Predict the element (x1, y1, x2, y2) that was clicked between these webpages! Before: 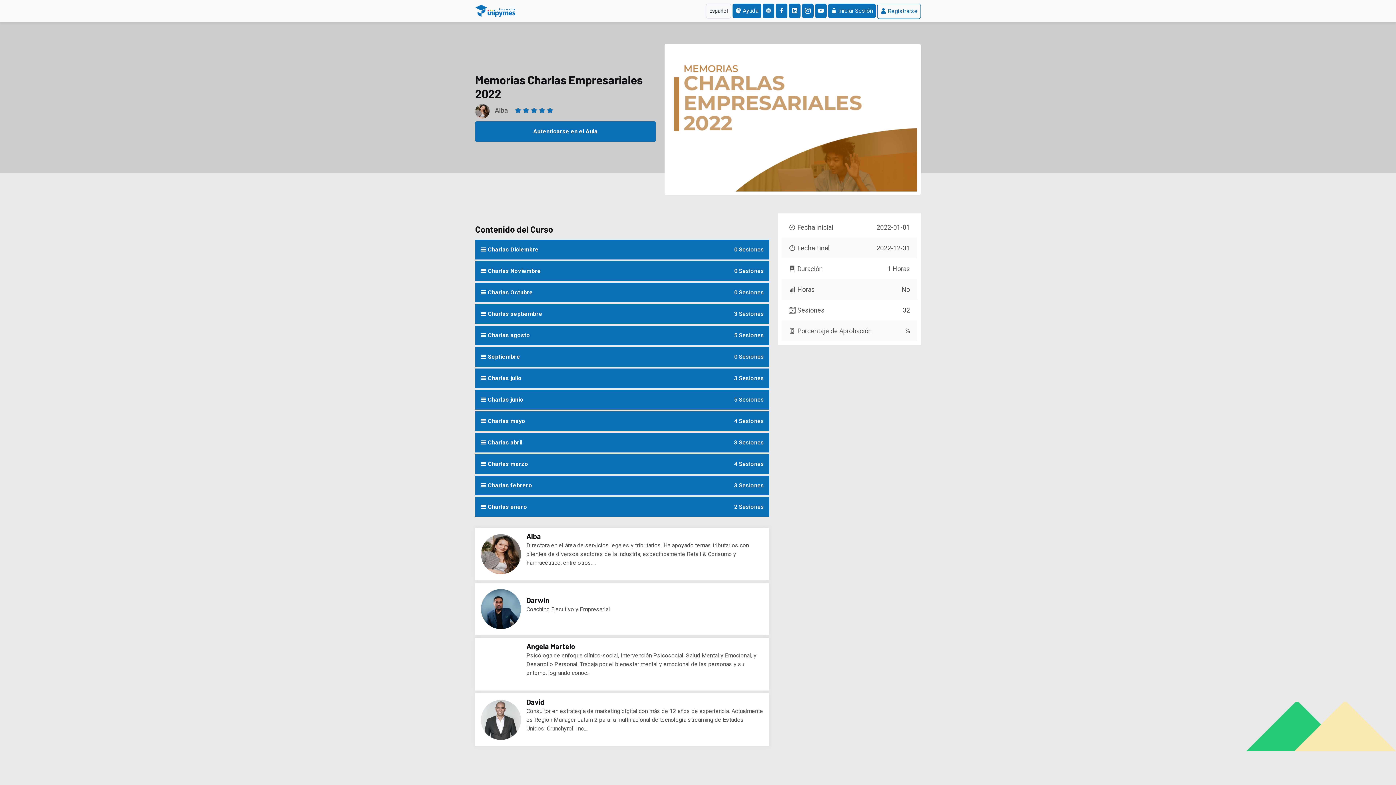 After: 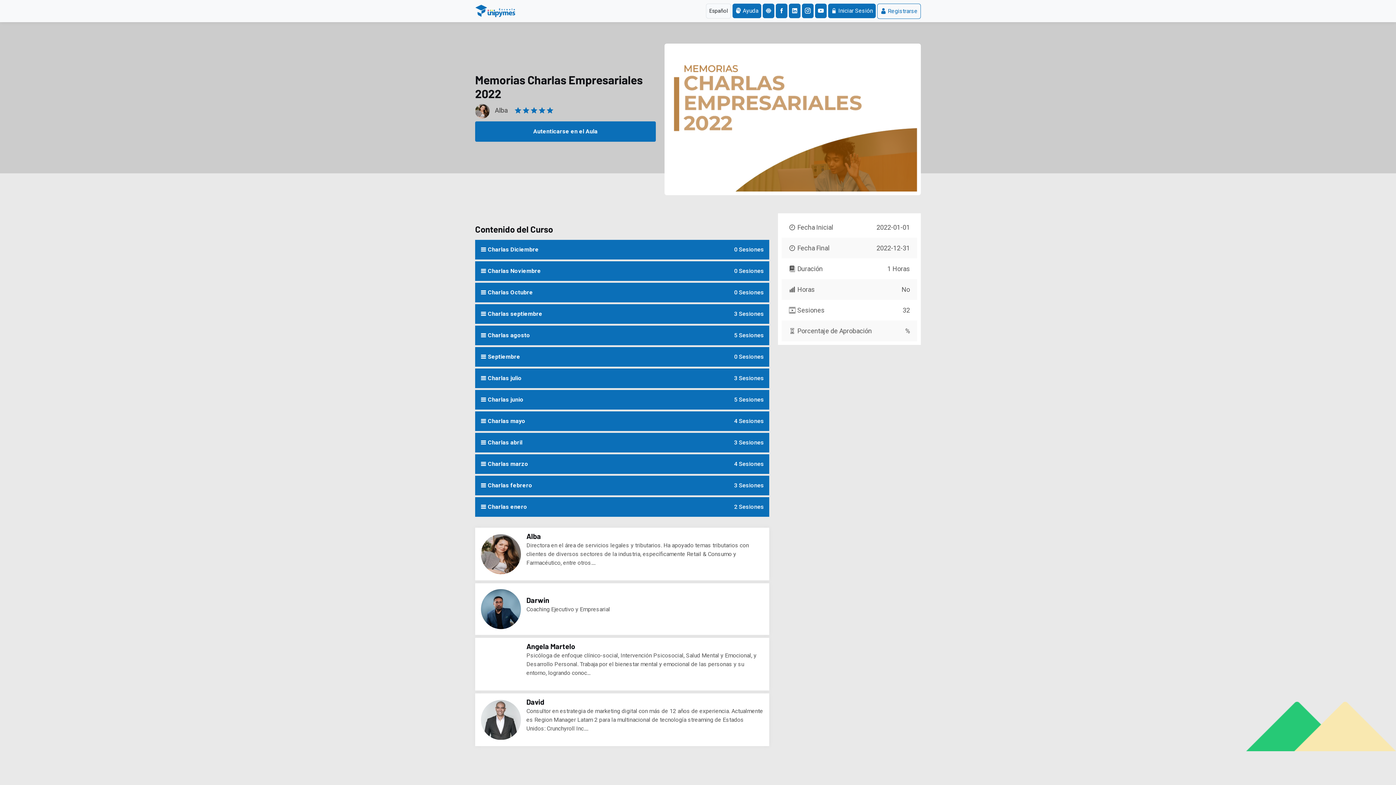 Action: bbox: (789, 3, 800, 18)